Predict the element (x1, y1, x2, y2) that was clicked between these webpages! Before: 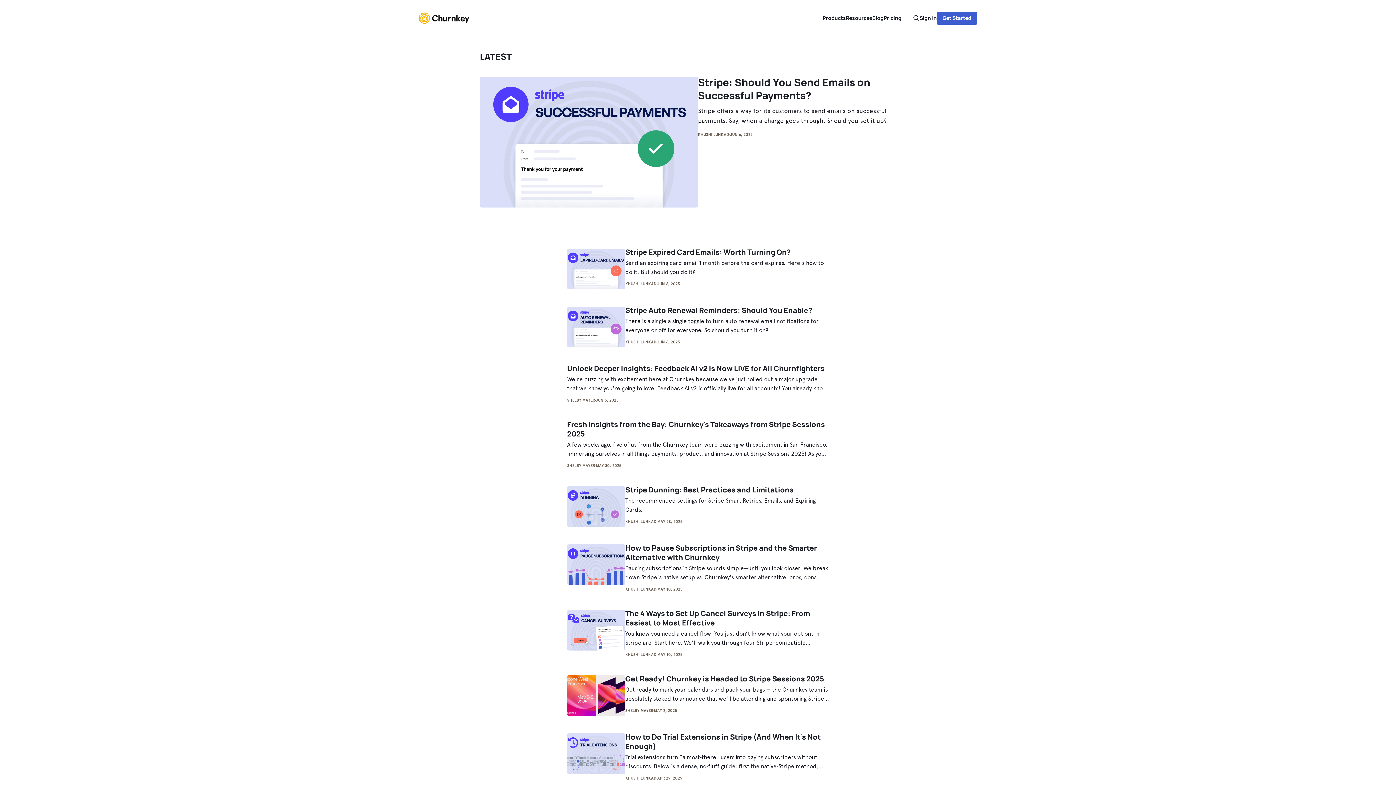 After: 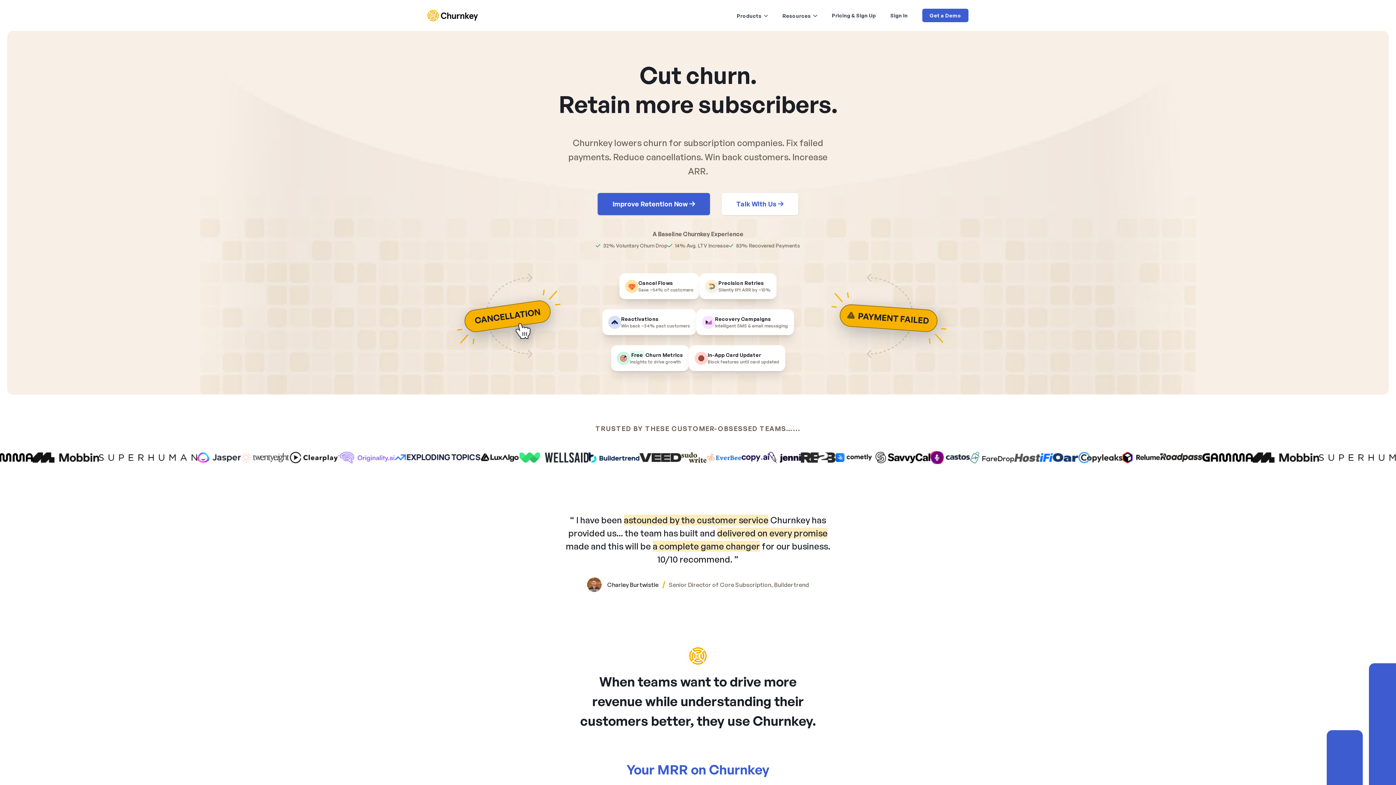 Action: bbox: (418, 12, 469, 23)